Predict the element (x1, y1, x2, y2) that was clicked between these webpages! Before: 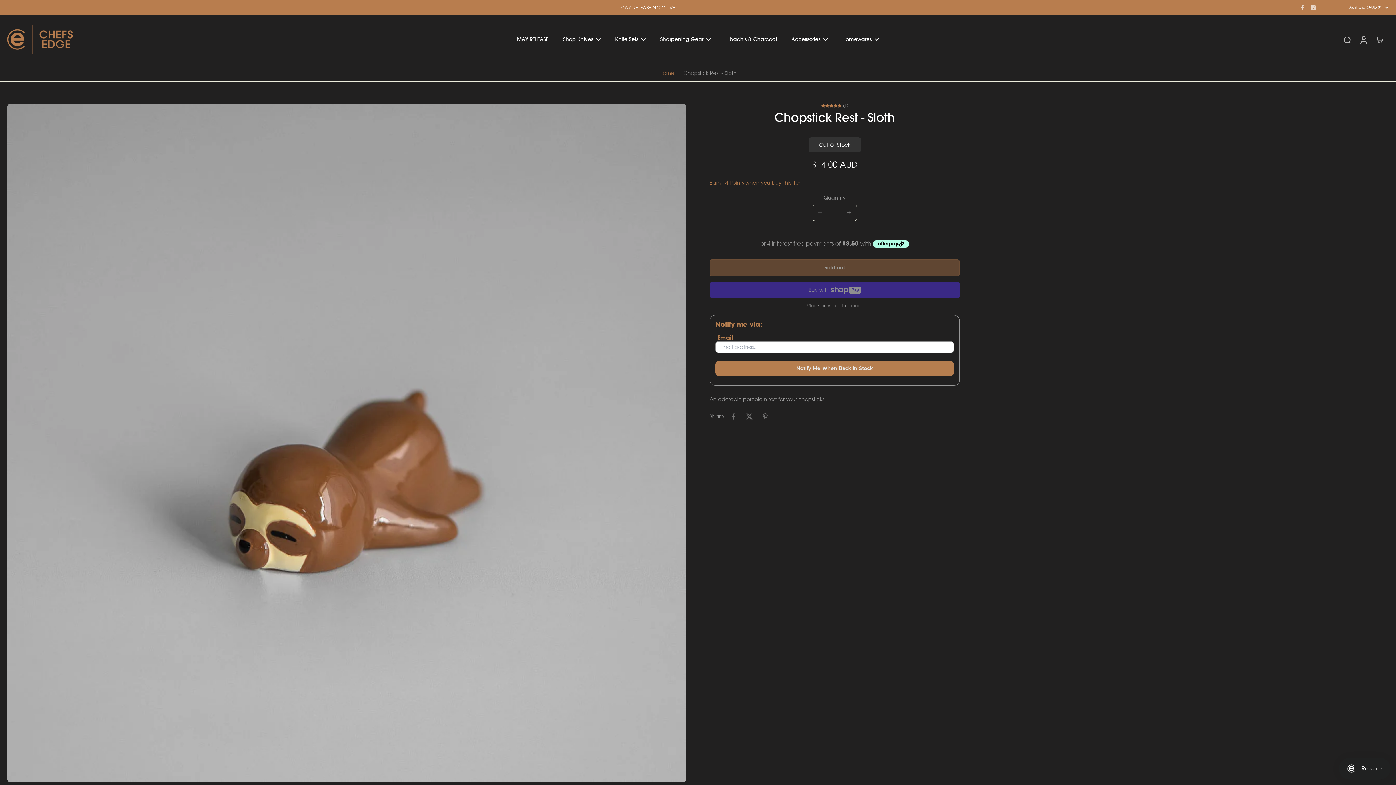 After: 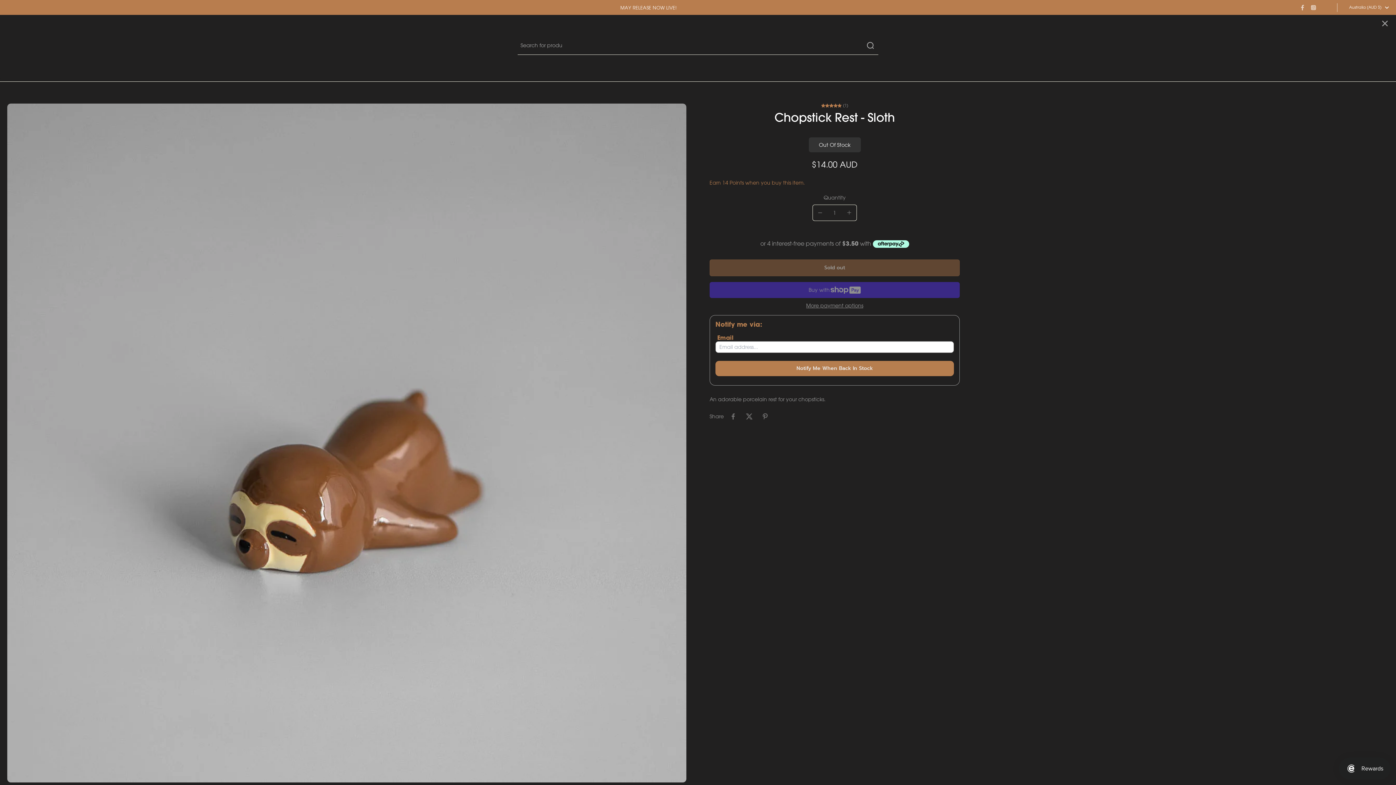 Action: bbox: (1339, 32, 1355, 46) label: search